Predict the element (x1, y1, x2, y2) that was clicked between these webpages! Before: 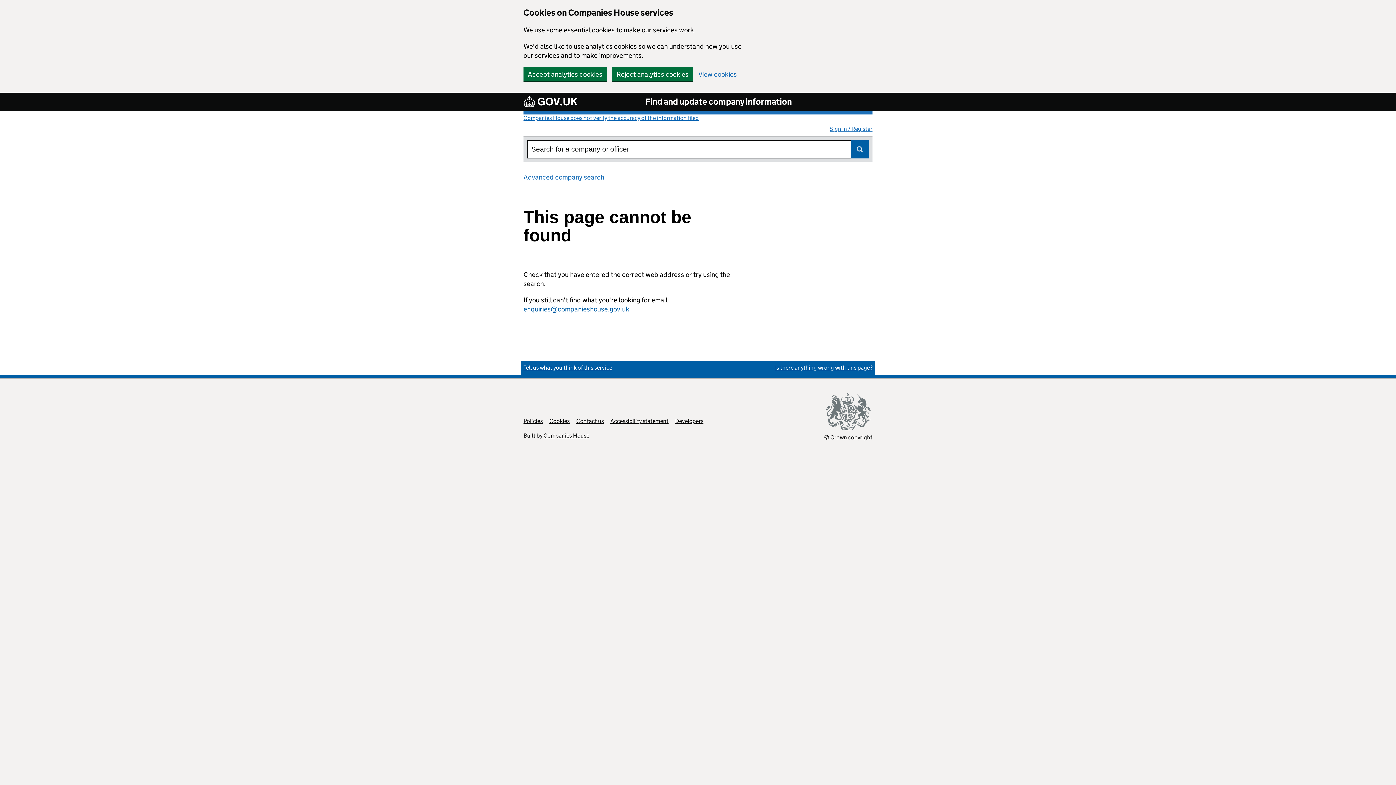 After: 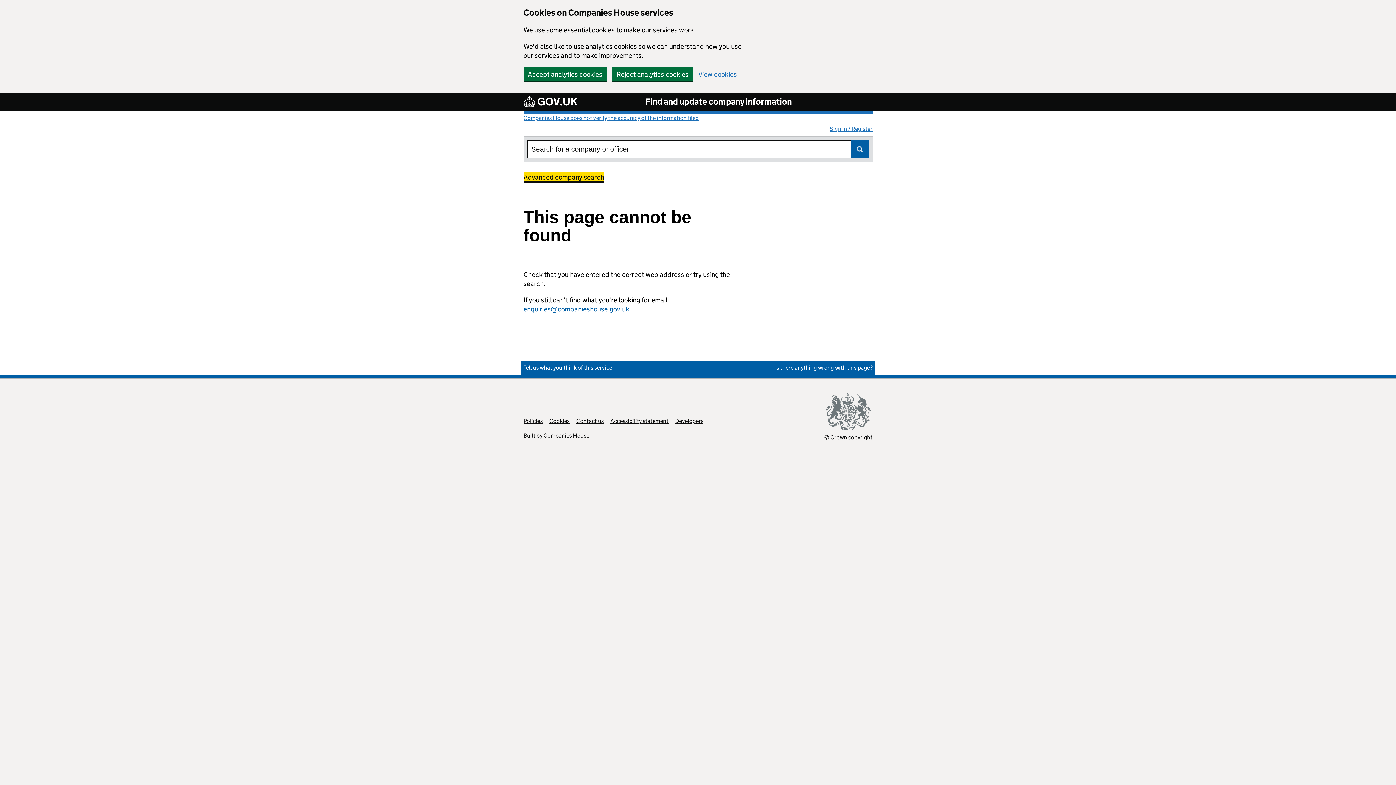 Action: bbox: (523, 173, 604, 181) label: Advanced company search
Link opens in new window